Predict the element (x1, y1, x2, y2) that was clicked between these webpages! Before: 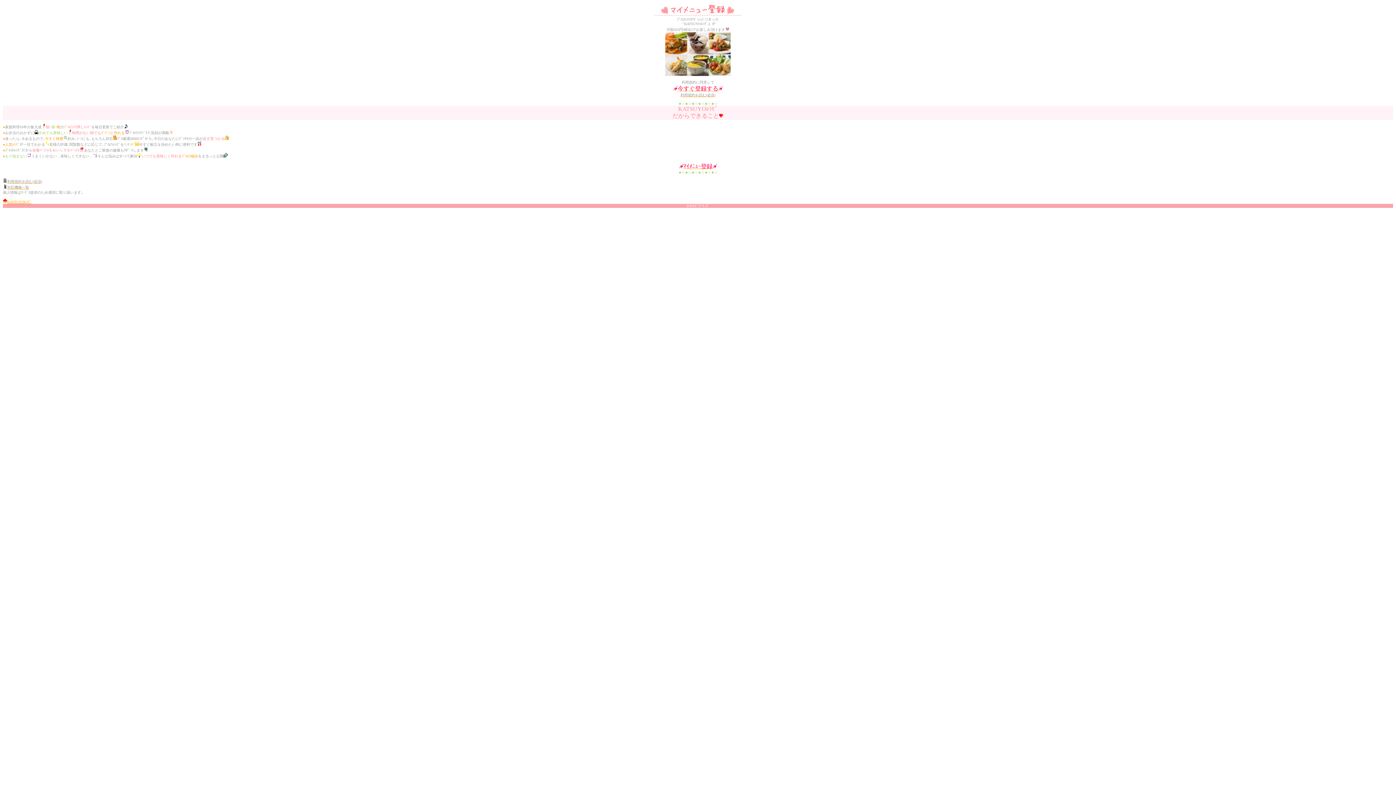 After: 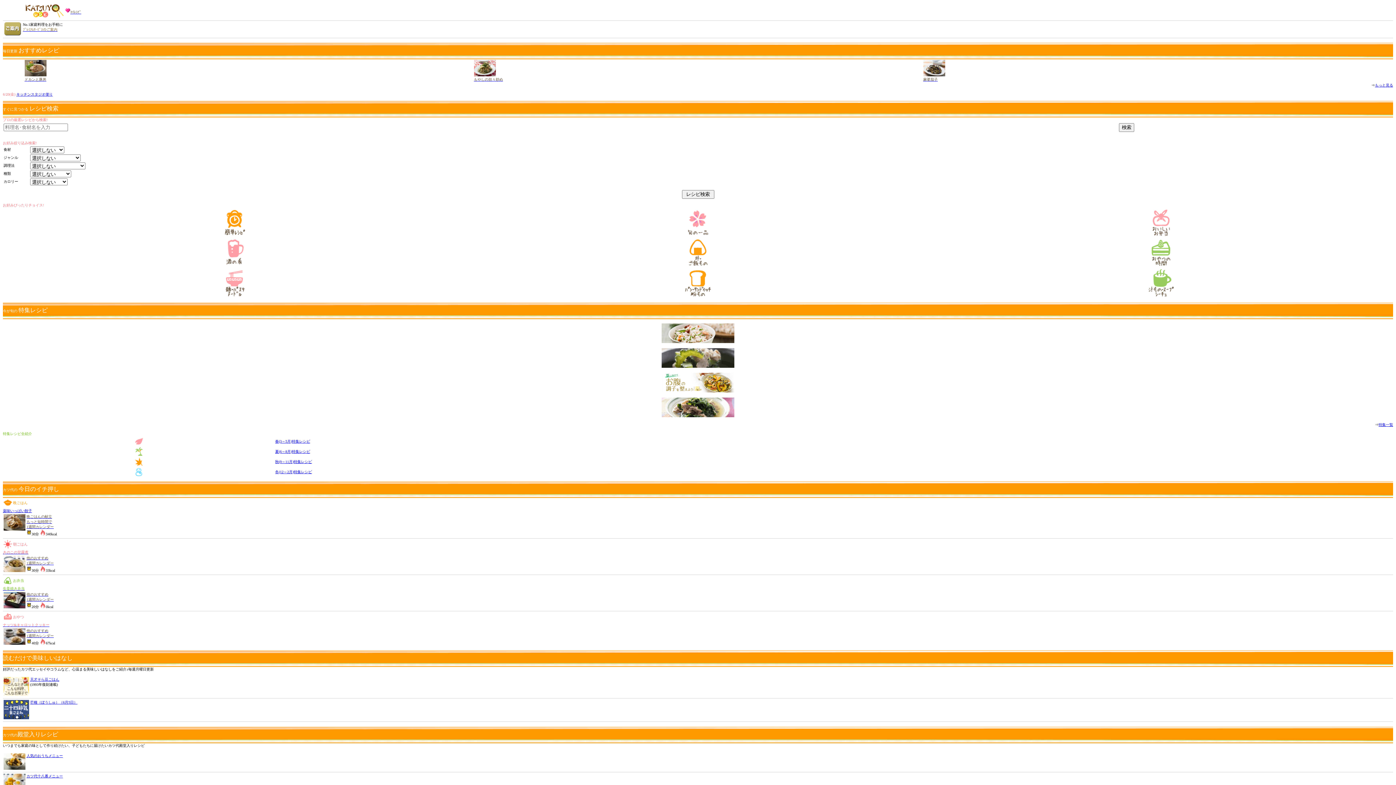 Action: label: 今すぐ登録する bbox: (677, 85, 718, 91)